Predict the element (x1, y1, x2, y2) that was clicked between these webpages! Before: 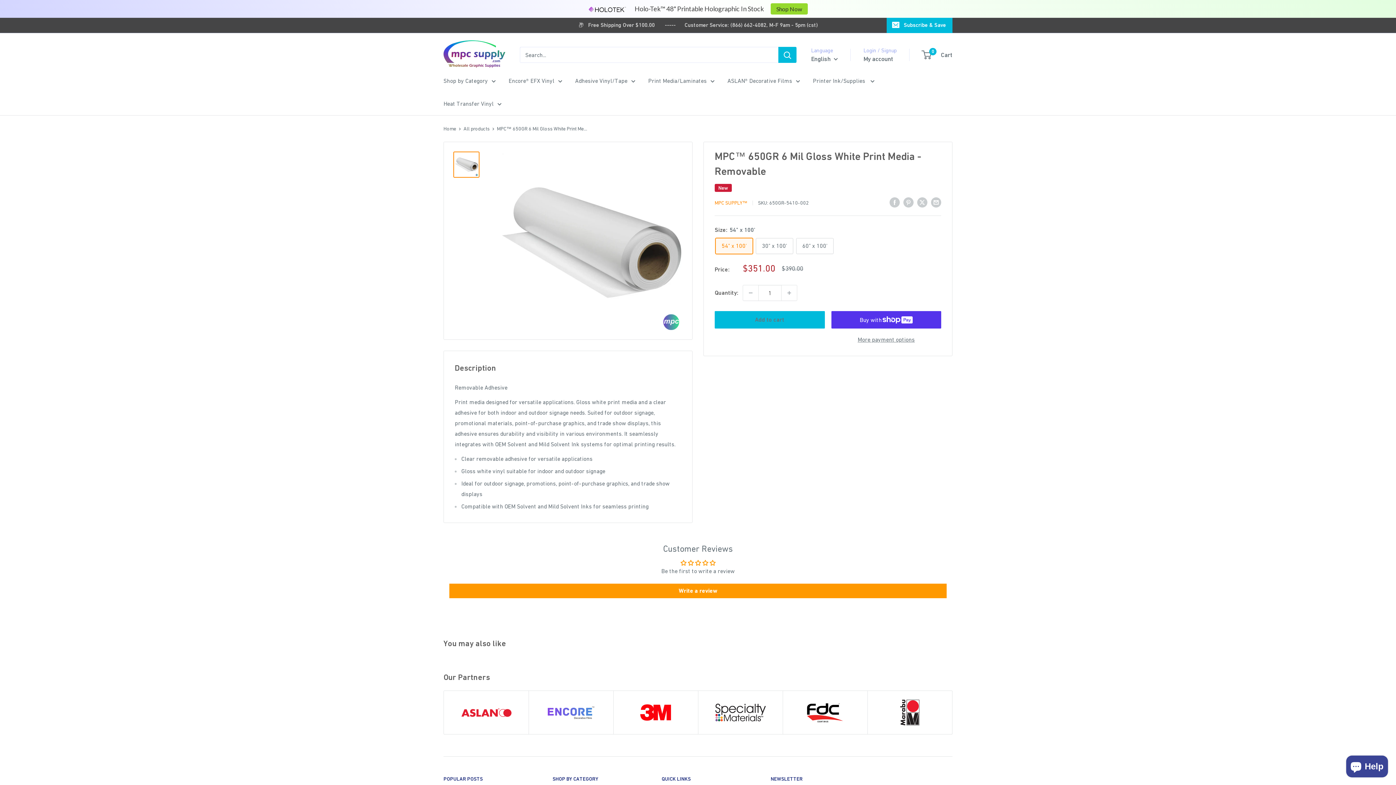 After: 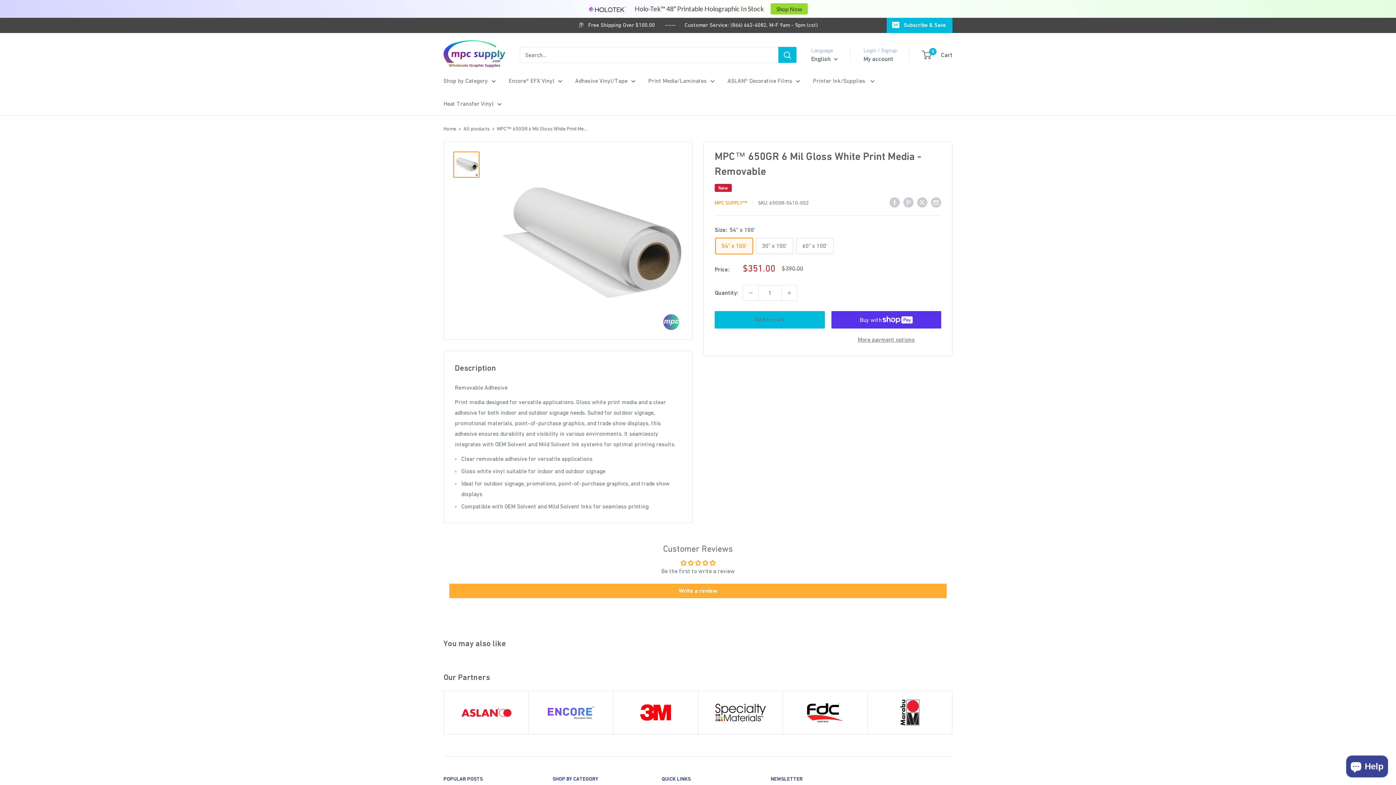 Action: bbox: (449, 584, 946, 598) label: Write a review